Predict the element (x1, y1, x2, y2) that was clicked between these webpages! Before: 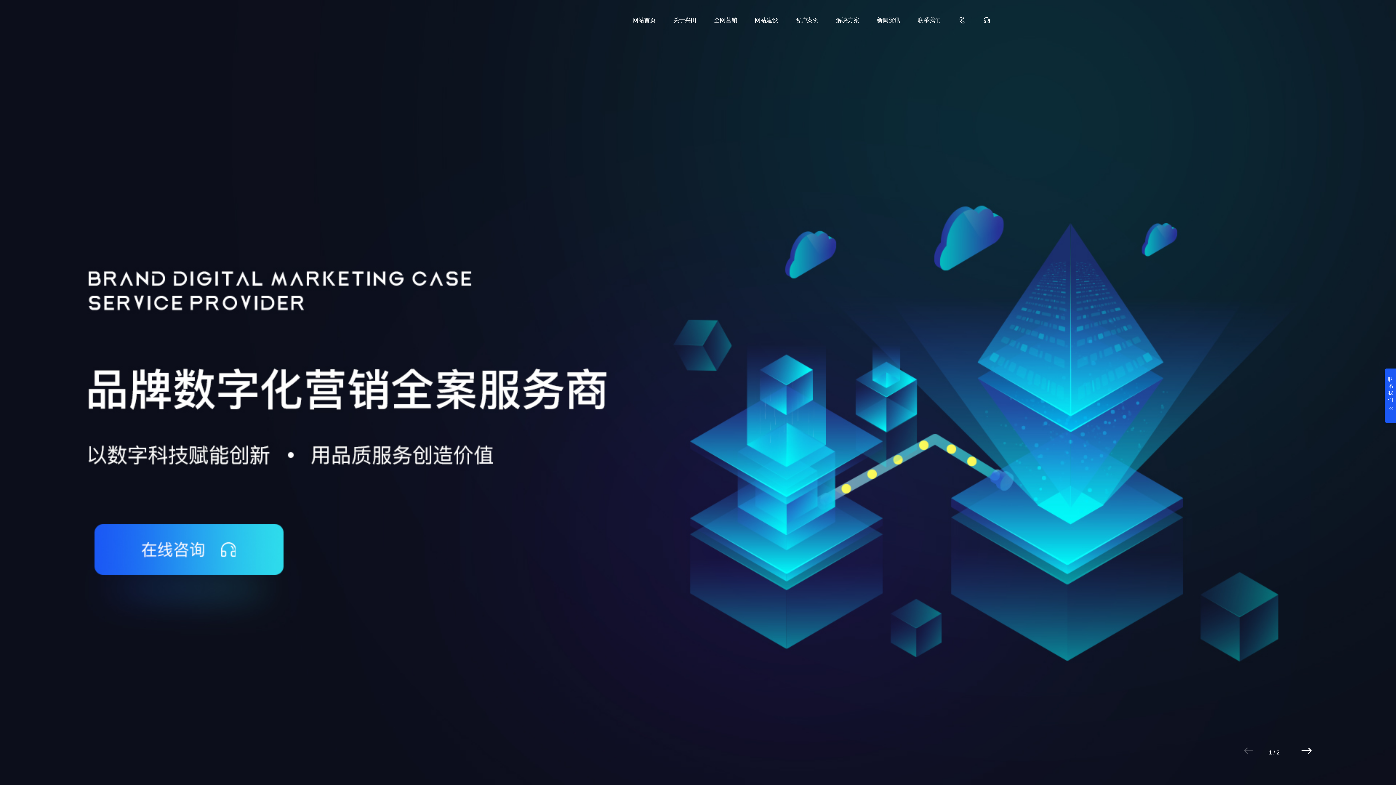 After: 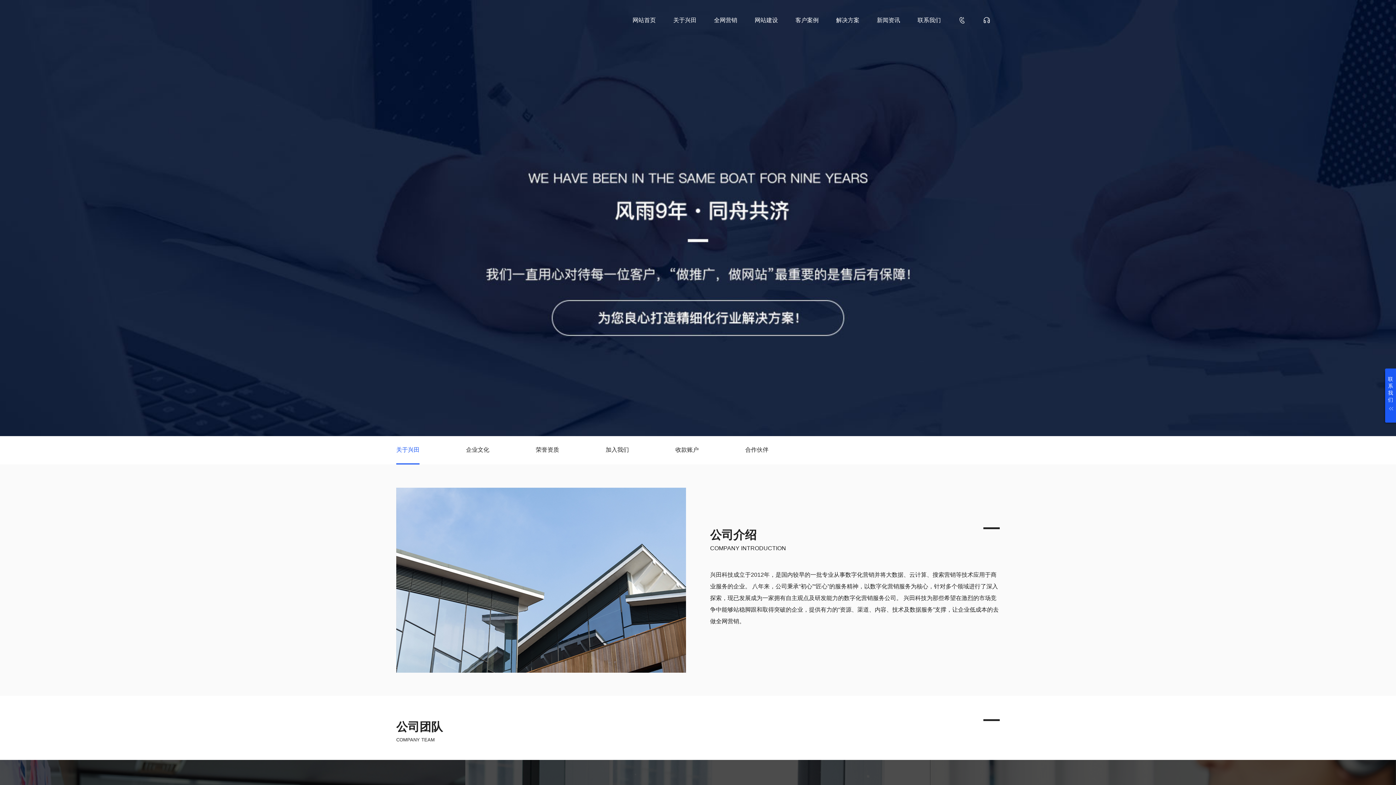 Action: label: 关于兴田 bbox: (673, 16, 696, 23)